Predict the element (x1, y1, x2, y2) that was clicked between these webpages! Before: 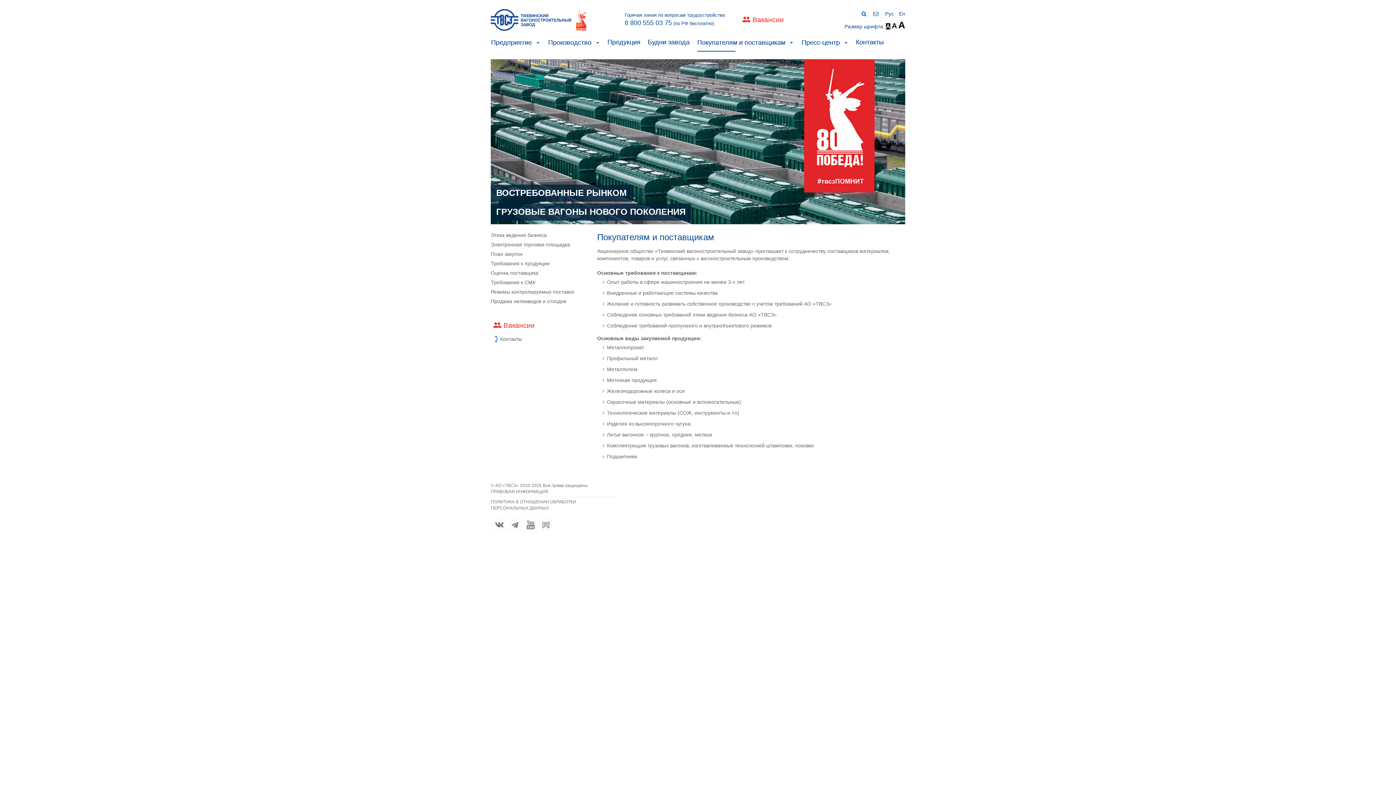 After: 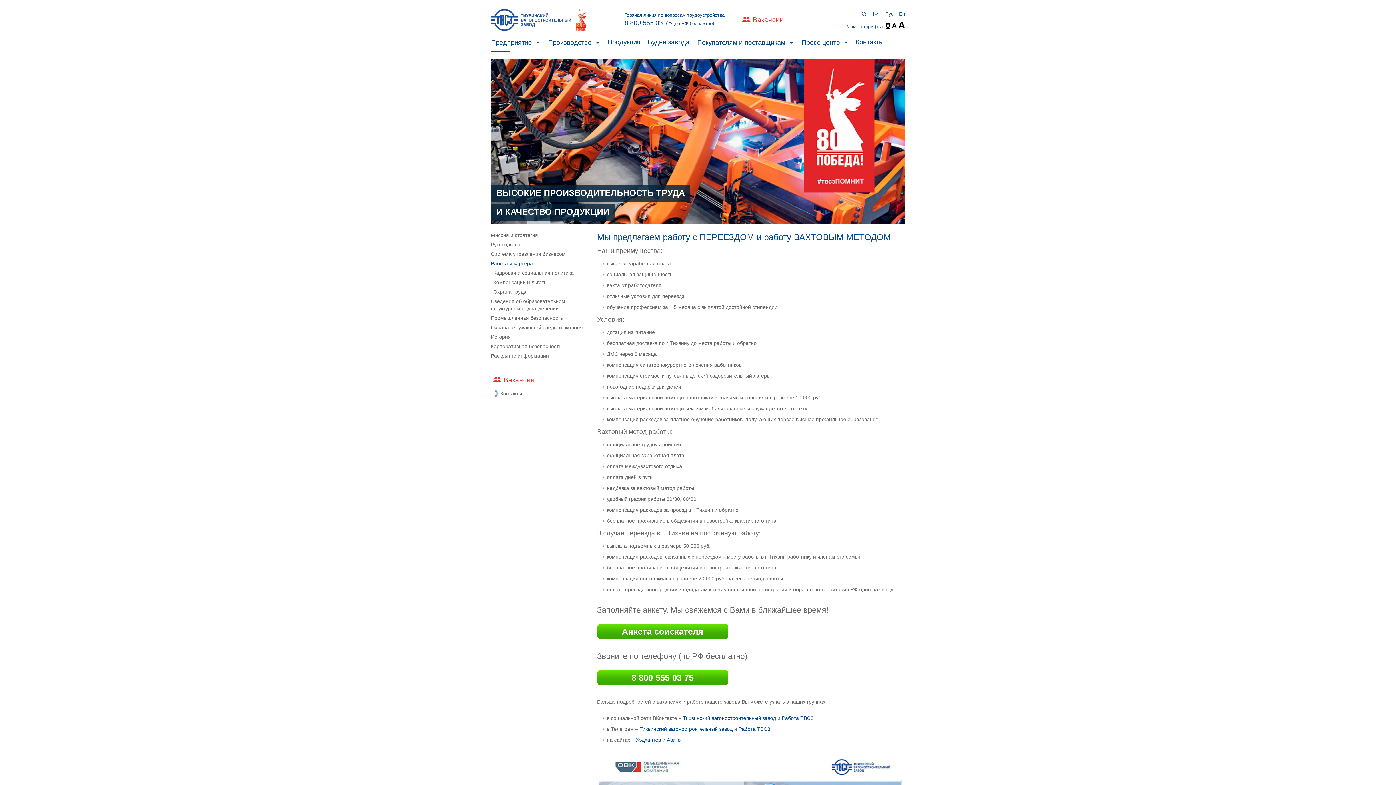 Action: label: Вакансии bbox: (752, 16, 784, 23)